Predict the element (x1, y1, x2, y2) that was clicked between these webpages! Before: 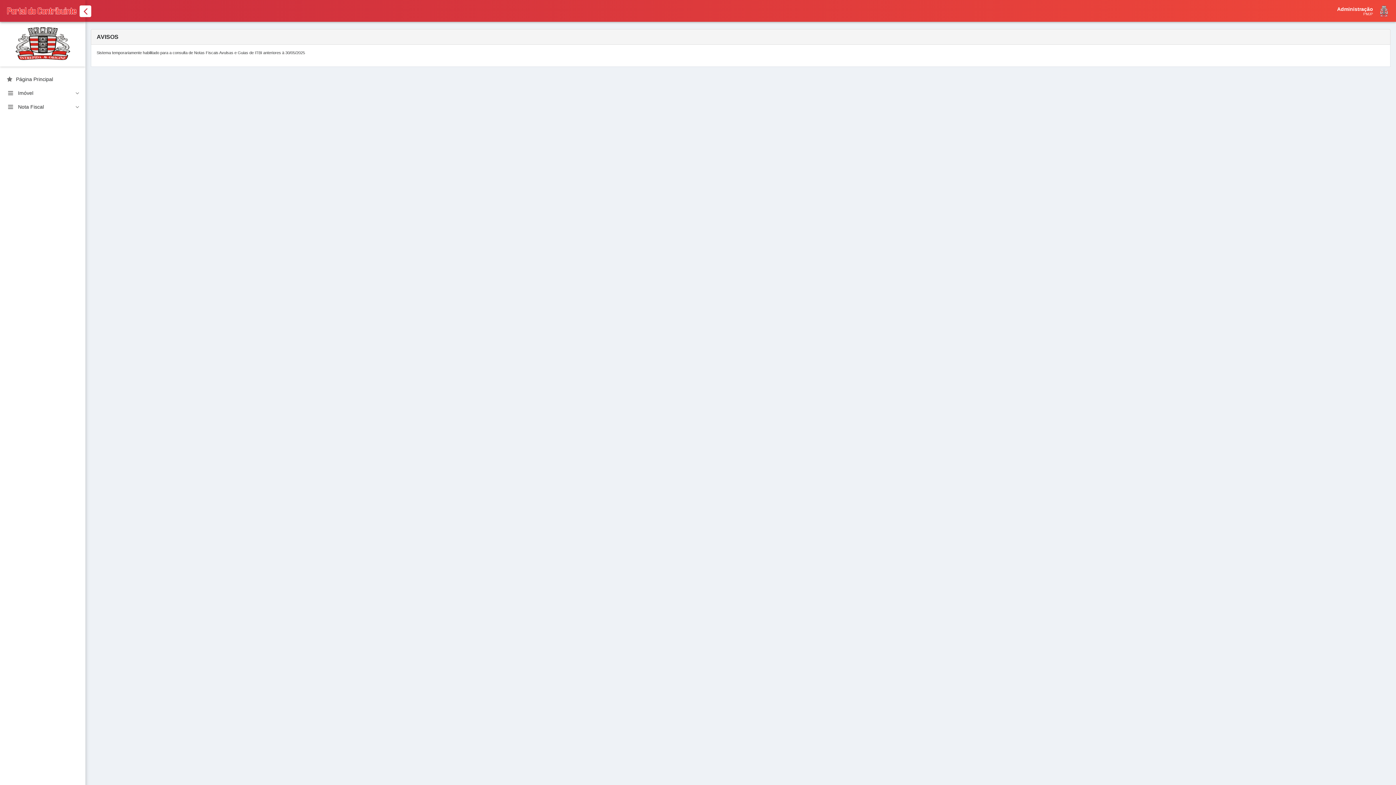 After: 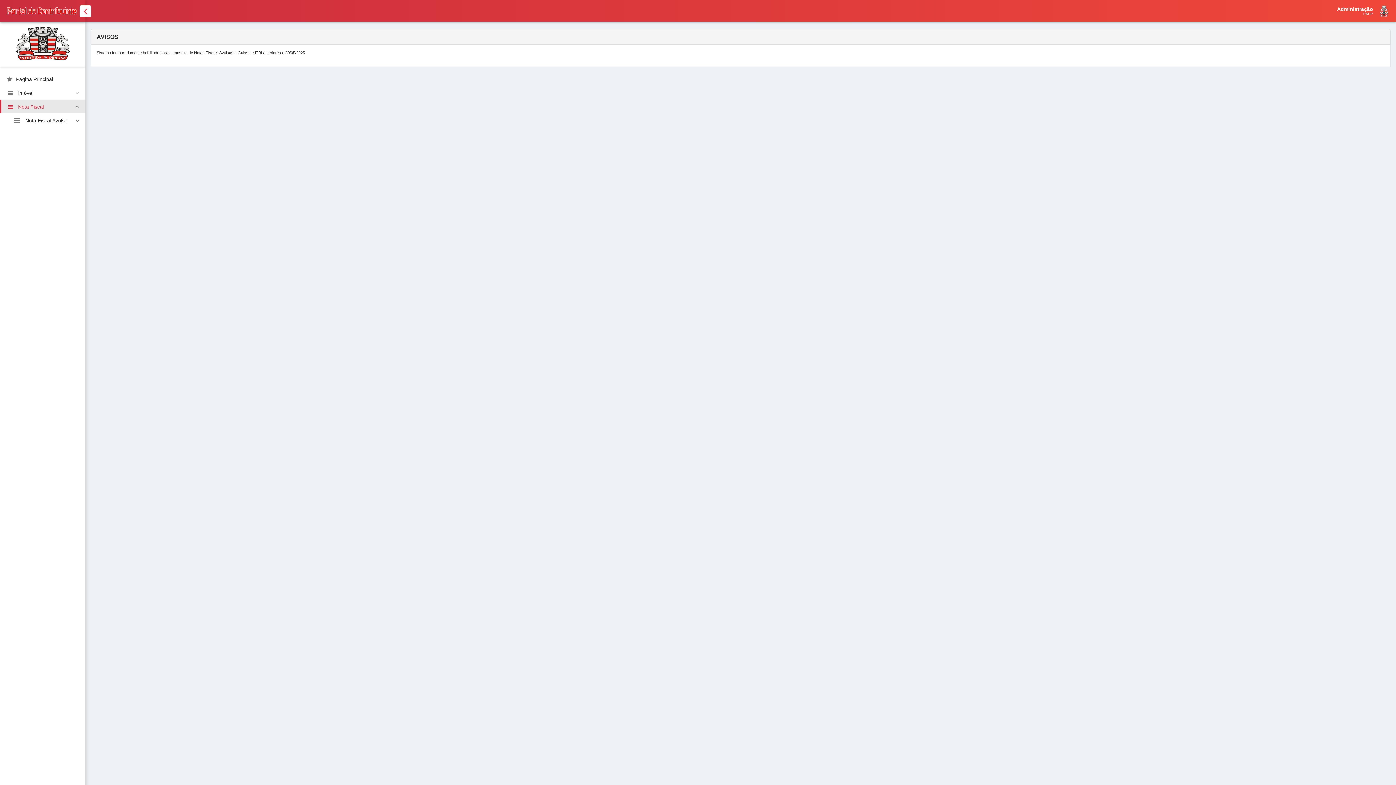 Action: label: Nota Fiscal bbox: (0, 99, 85, 113)